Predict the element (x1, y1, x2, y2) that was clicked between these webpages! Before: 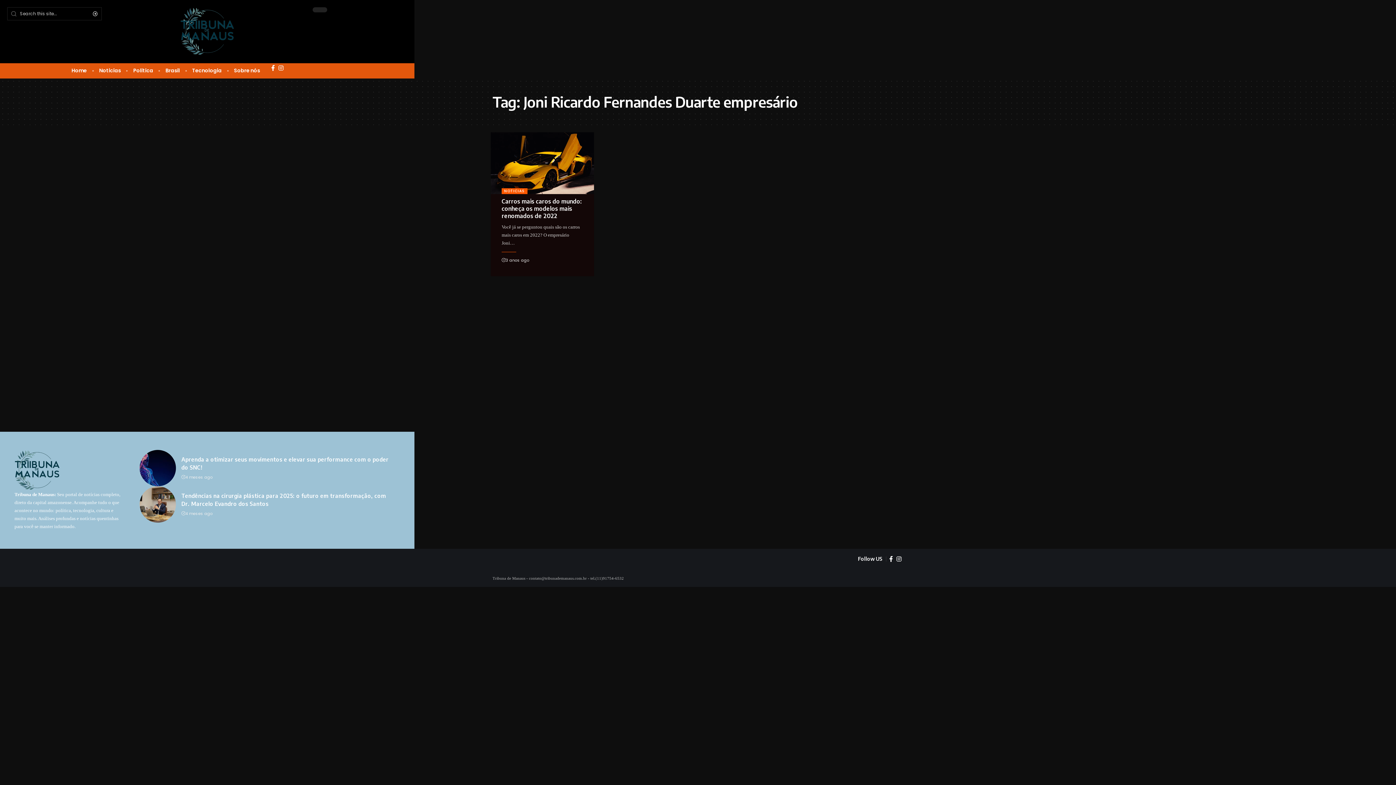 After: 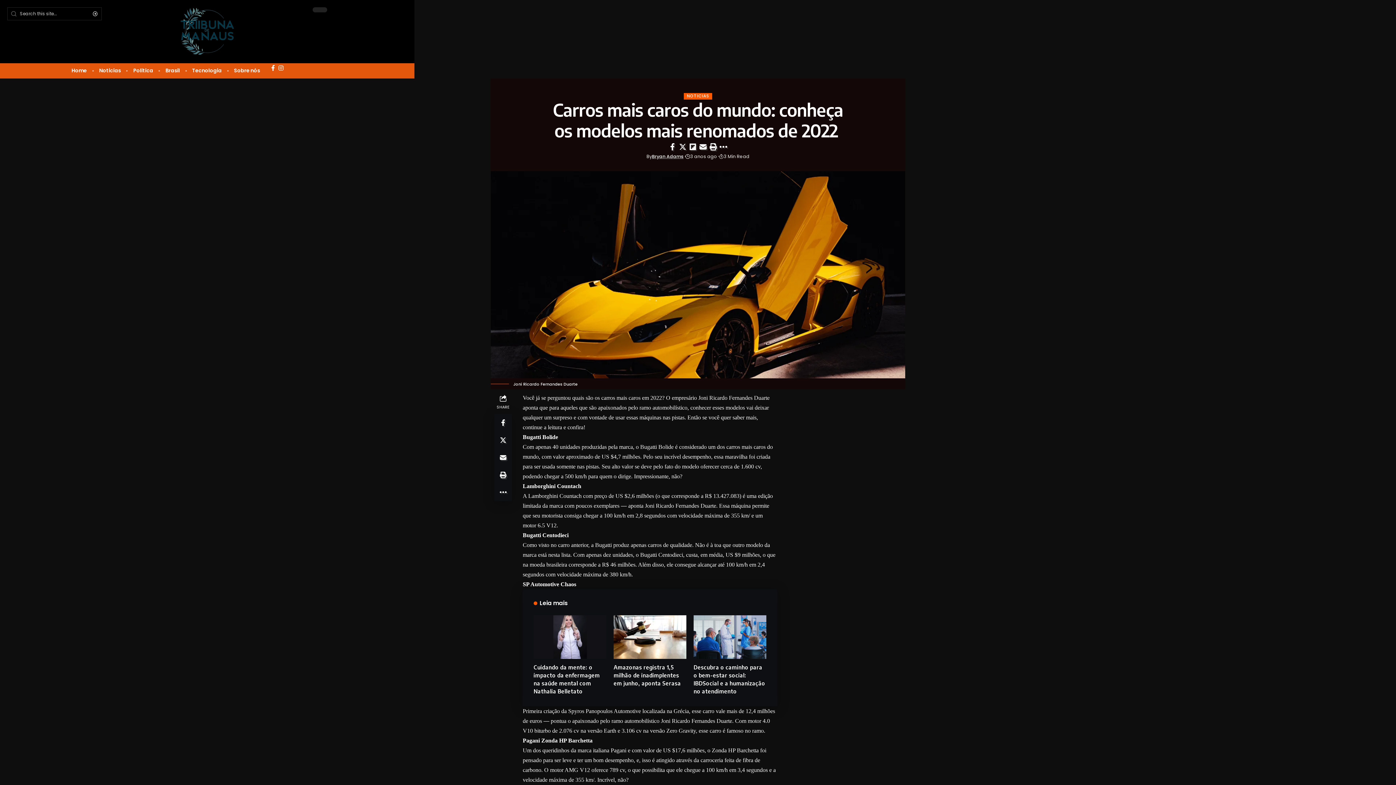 Action: bbox: (490, 132, 594, 194)